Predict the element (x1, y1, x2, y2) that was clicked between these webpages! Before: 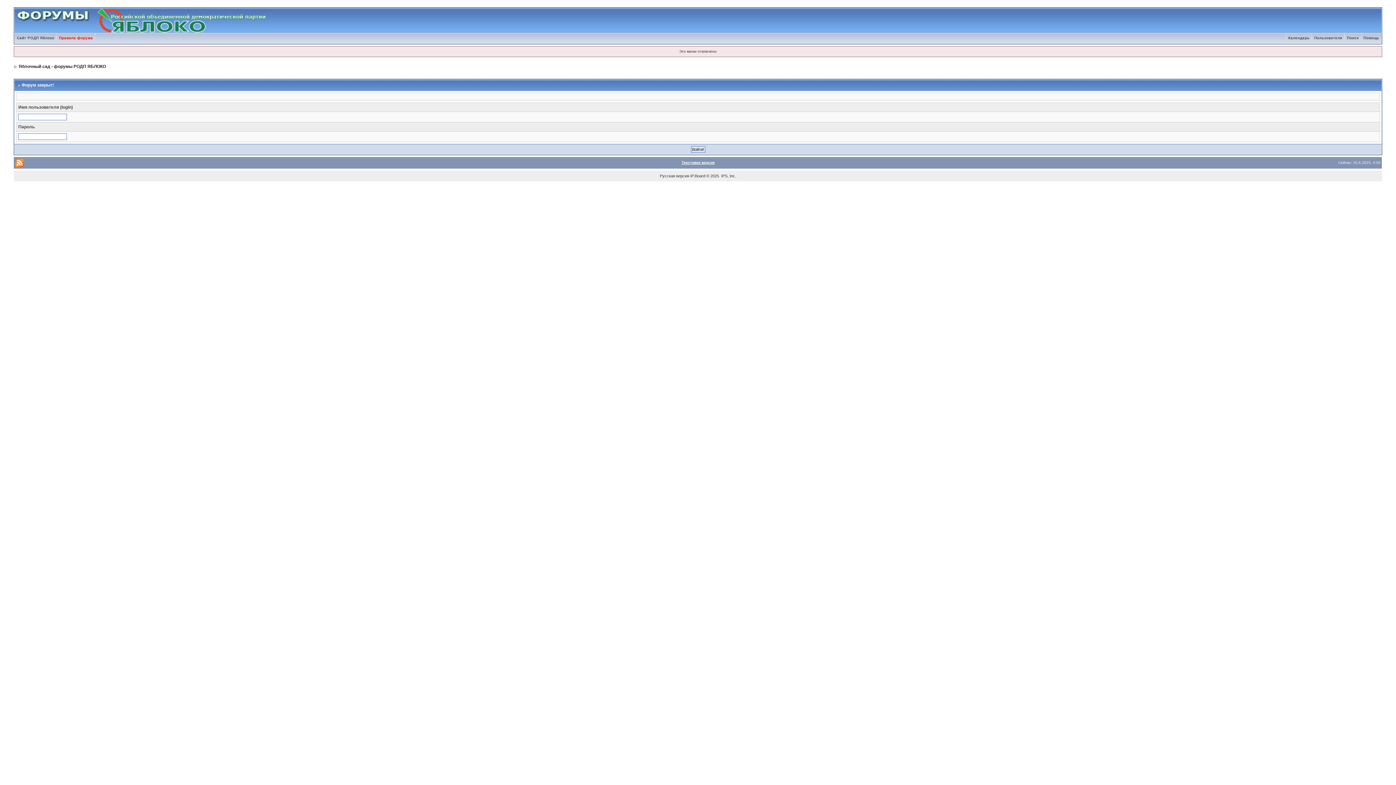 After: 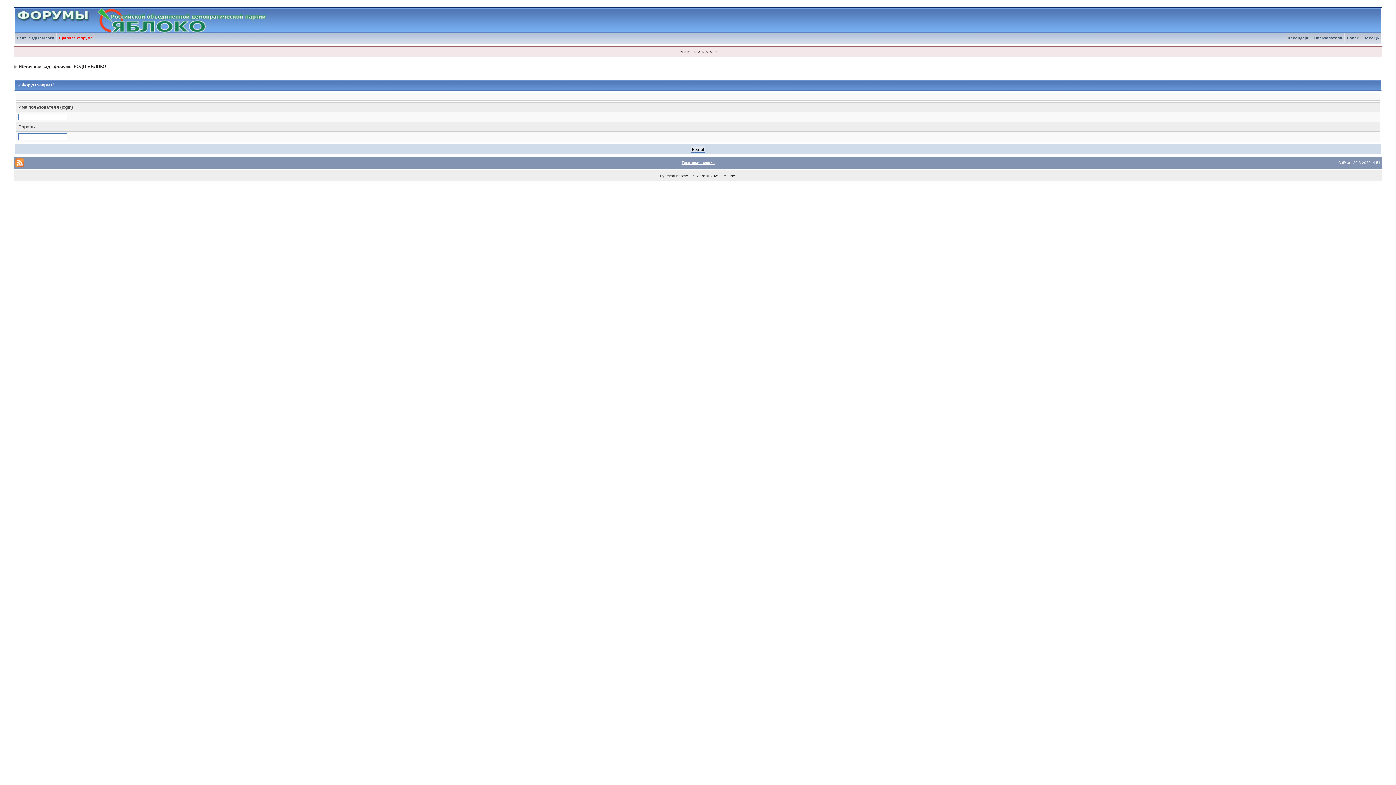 Action: label: Яблочный сад - форумы РОДП ЯБЛОКО bbox: (18, 64, 105, 69)